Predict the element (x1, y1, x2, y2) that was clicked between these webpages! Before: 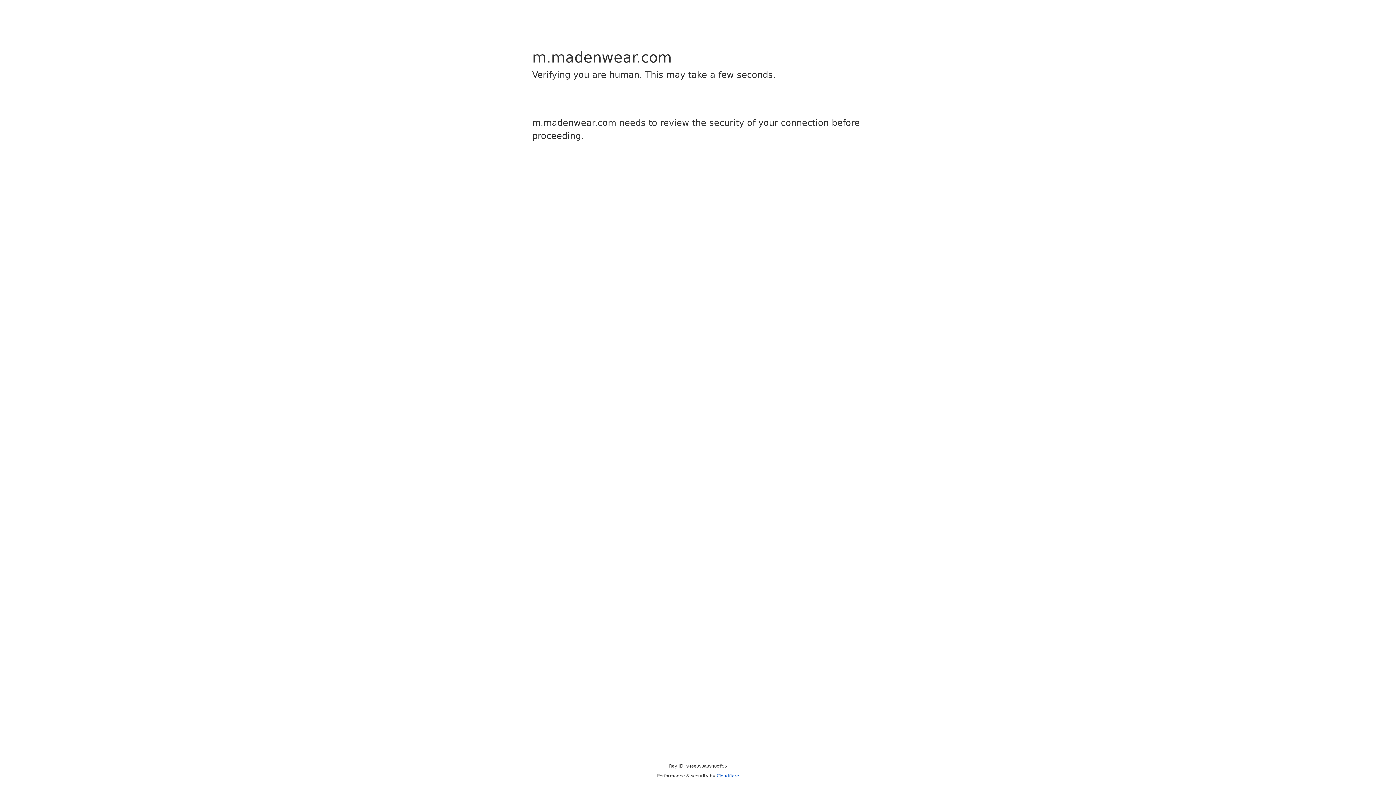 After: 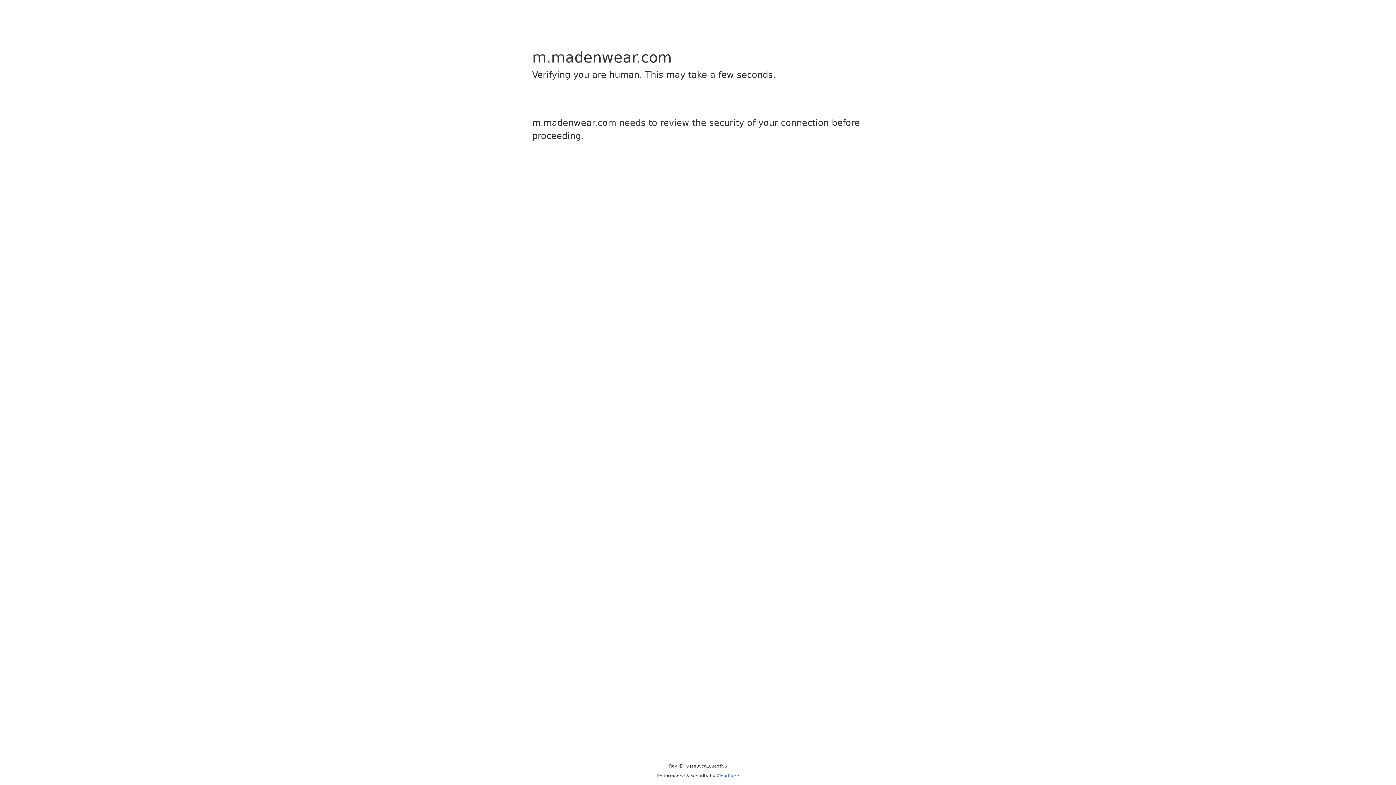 Action: label: Cloudflare bbox: (716, 773, 739, 778)